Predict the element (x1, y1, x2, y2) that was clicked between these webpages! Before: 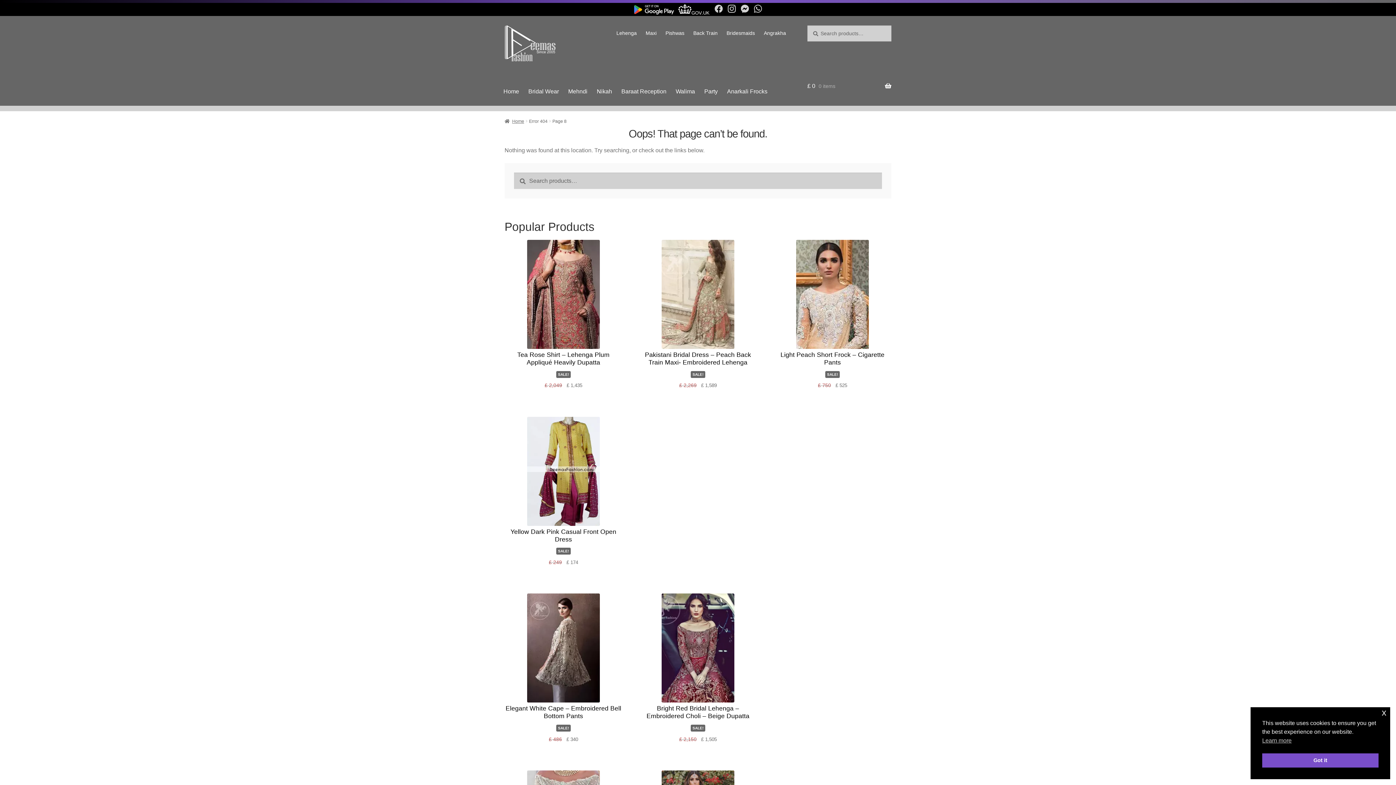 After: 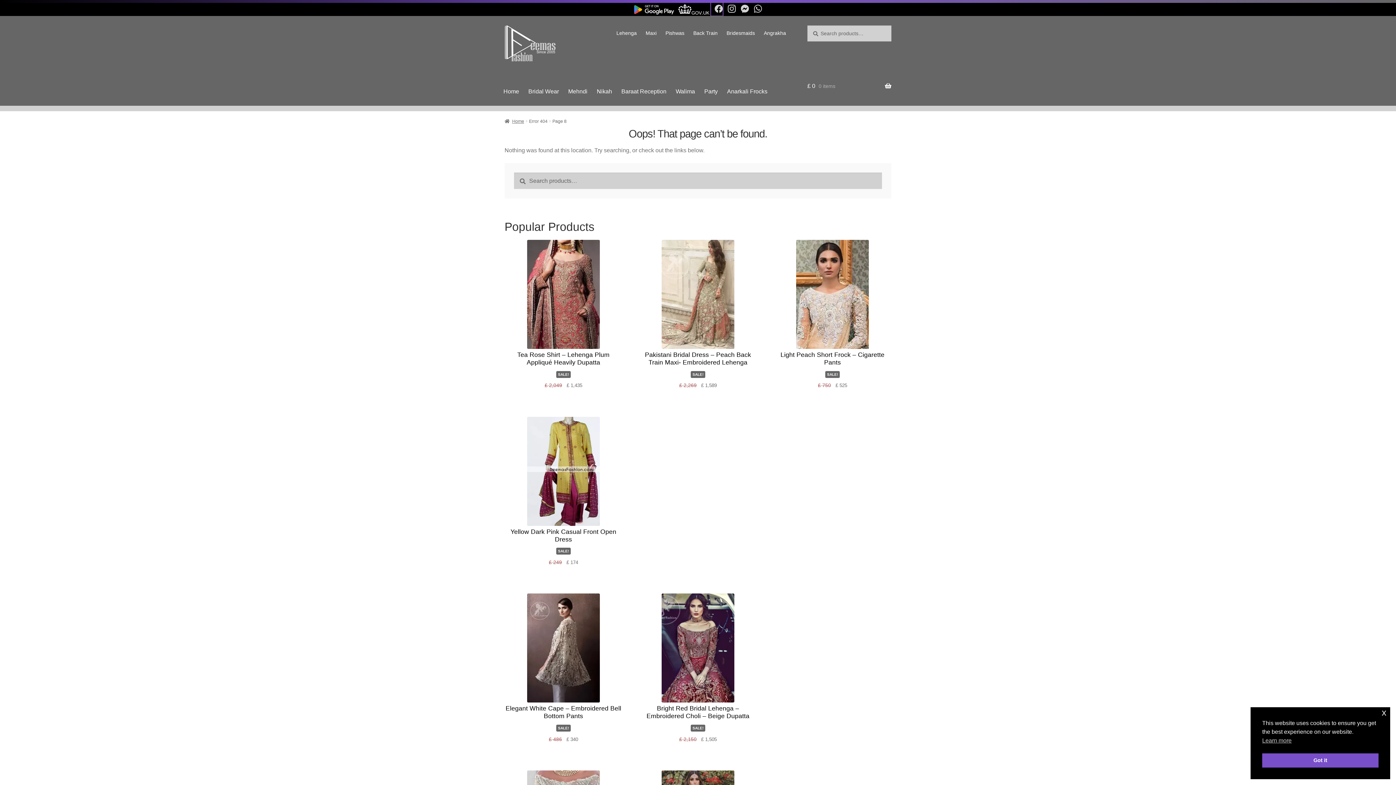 Action: label: Facebook bbox: (711, 10, 722, 15)